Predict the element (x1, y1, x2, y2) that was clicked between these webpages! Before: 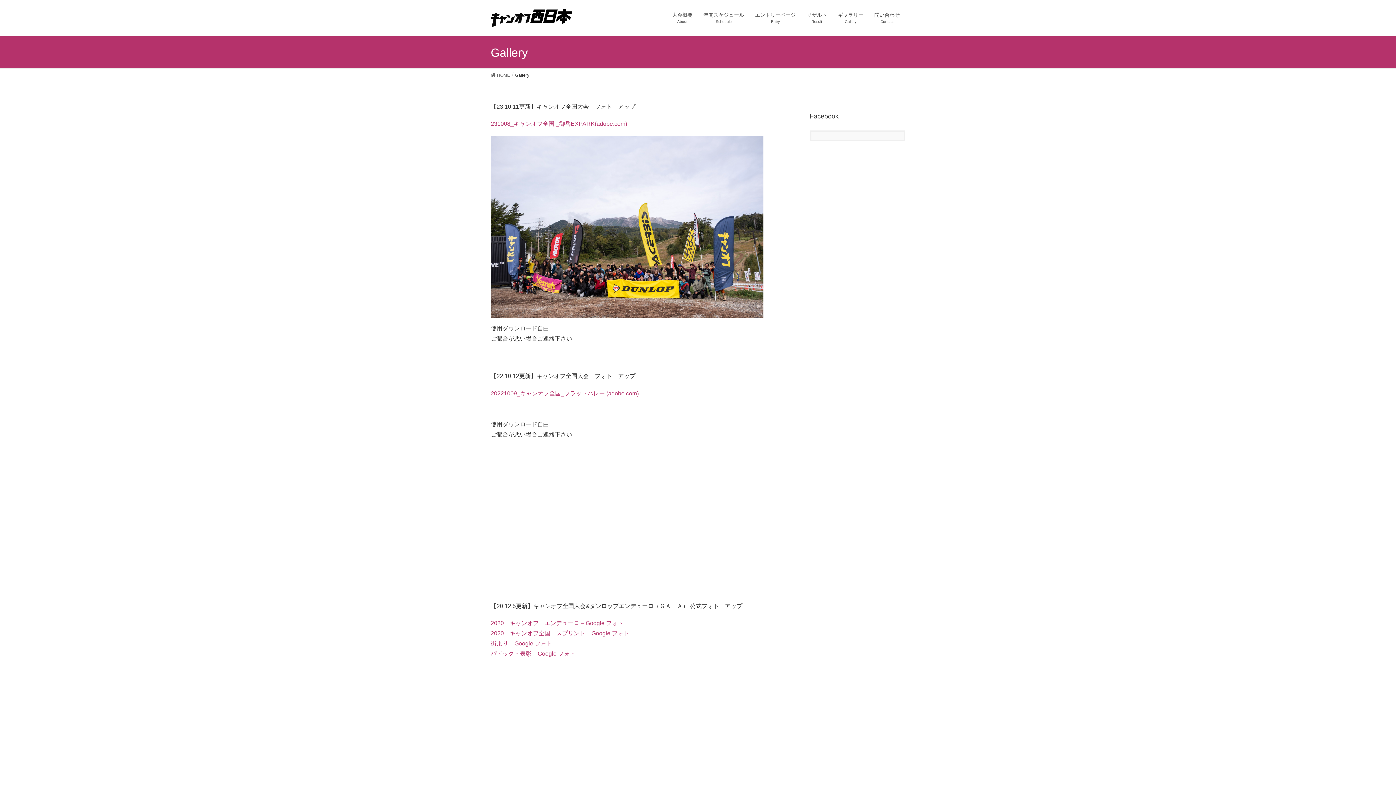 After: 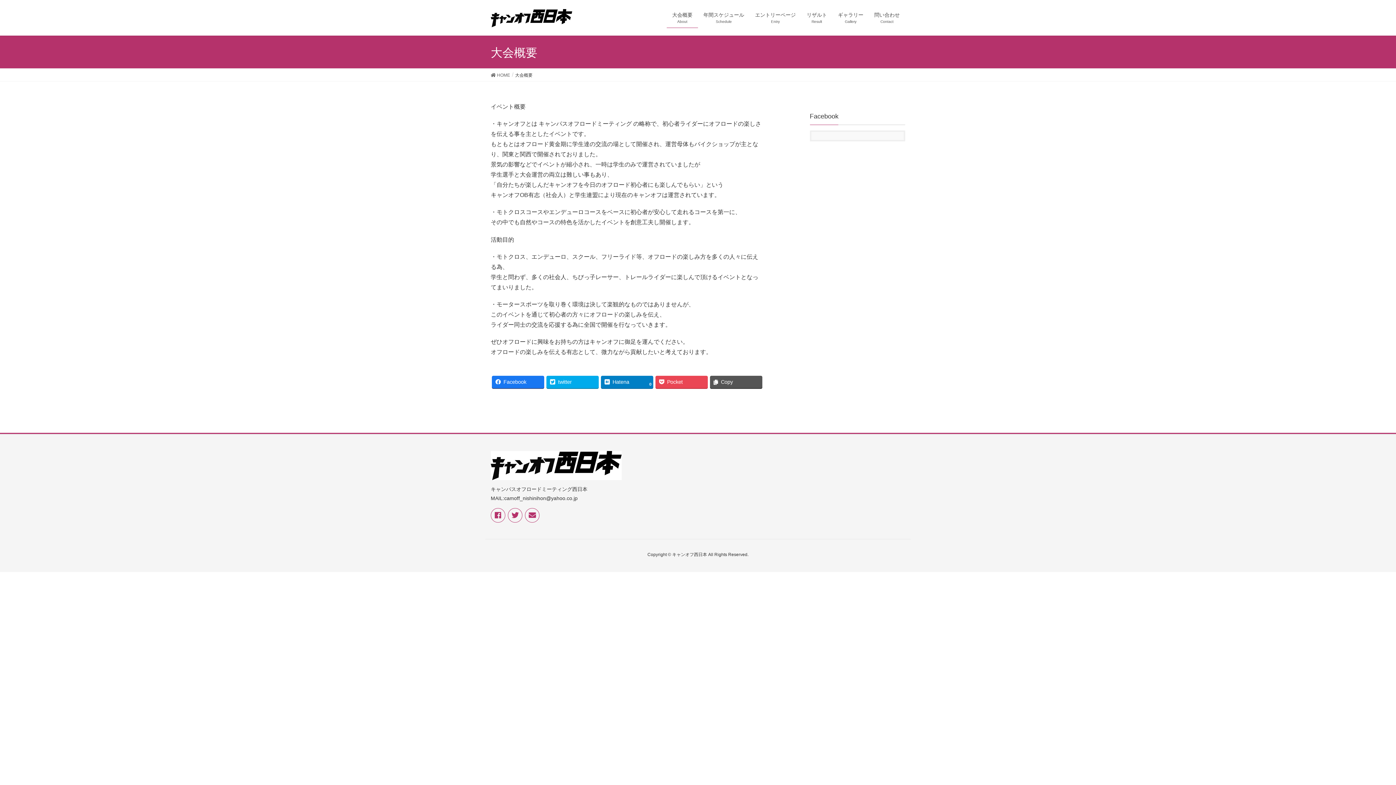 Action: label: 大会概要
About bbox: (666, 7, 698, 28)